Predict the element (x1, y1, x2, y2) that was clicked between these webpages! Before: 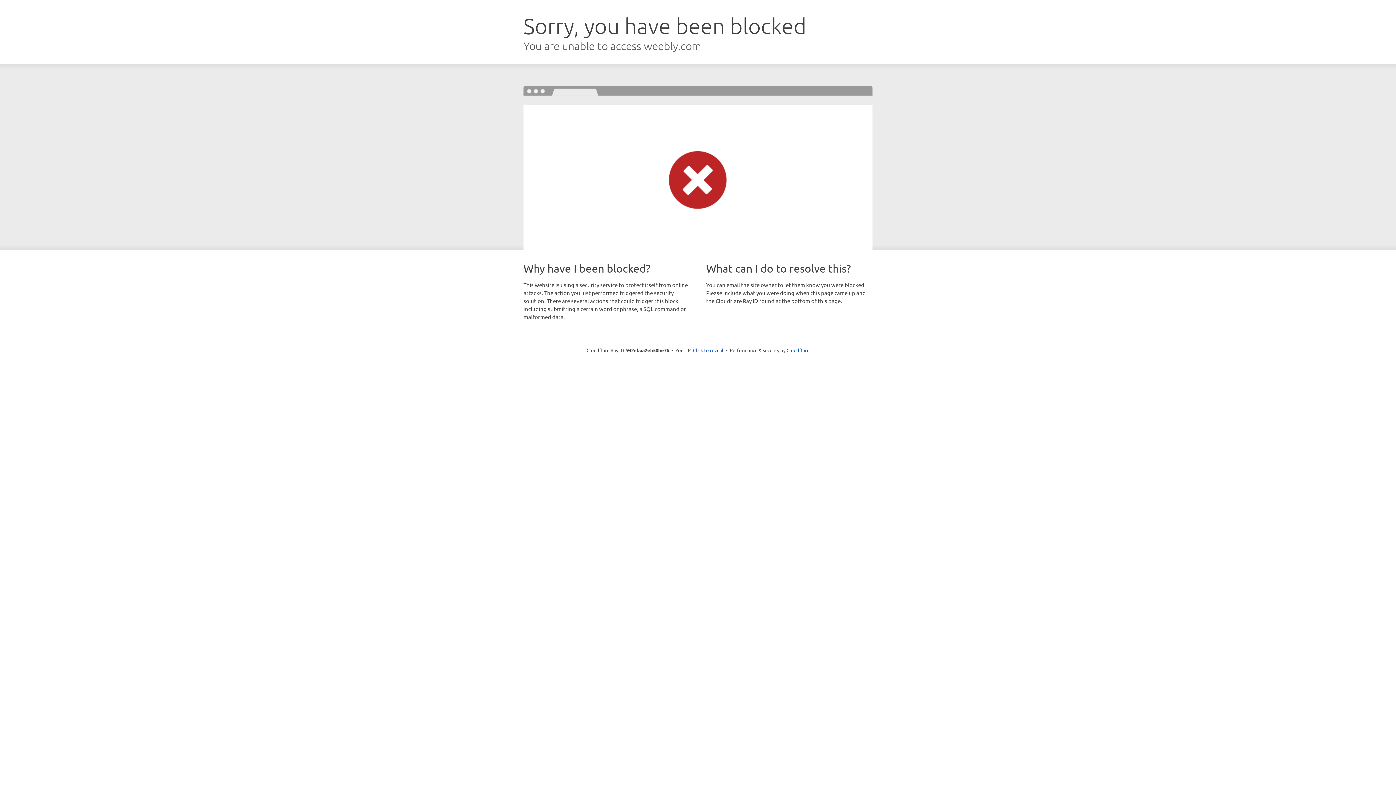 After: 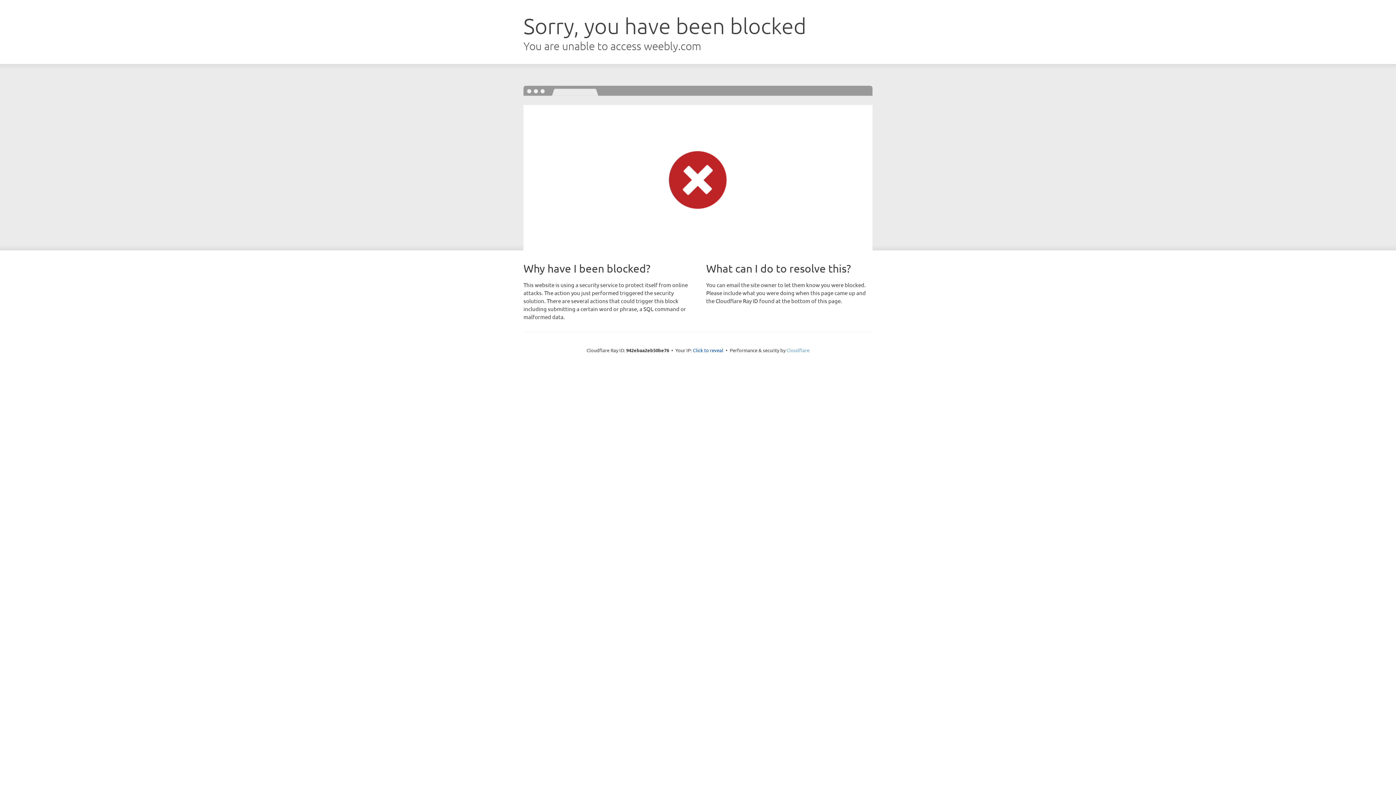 Action: bbox: (786, 347, 809, 353) label: Cloudflare